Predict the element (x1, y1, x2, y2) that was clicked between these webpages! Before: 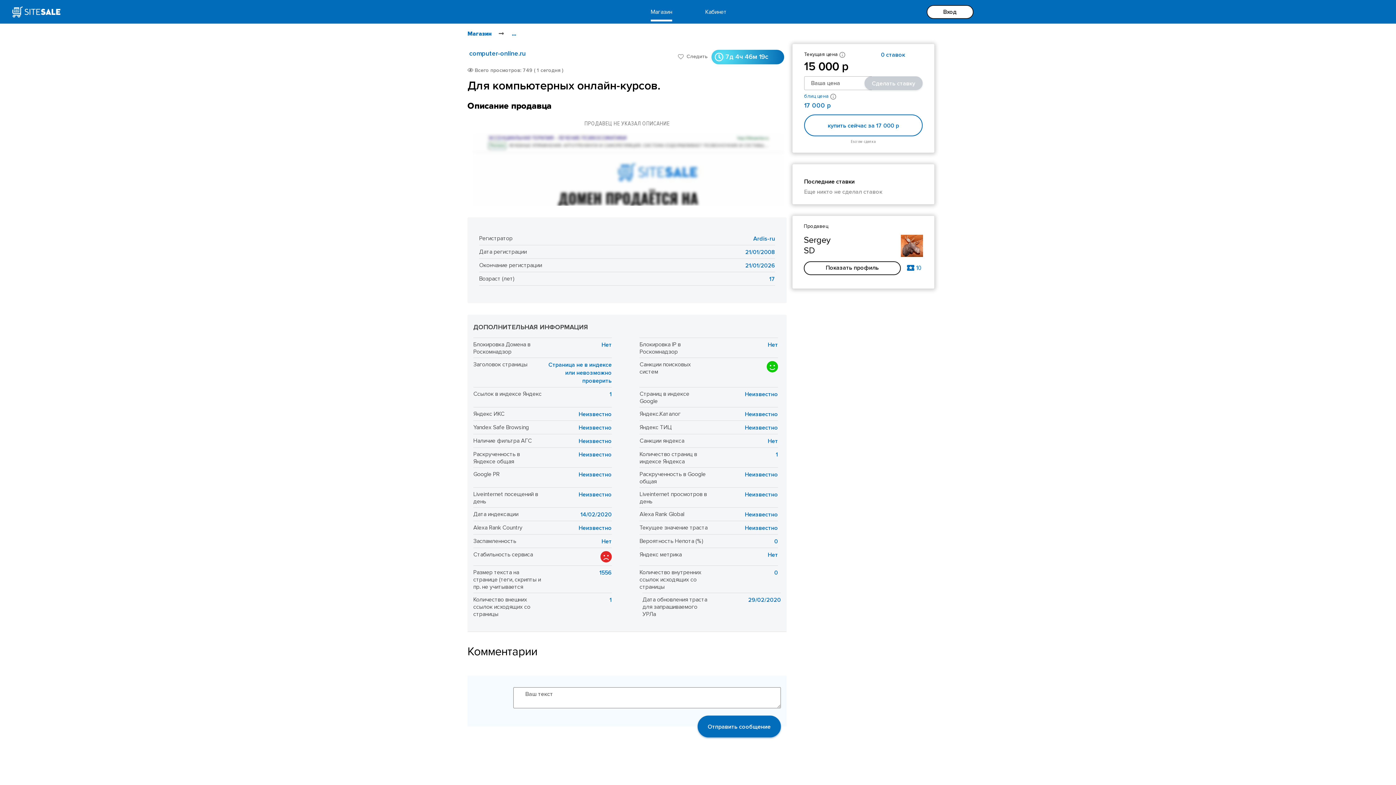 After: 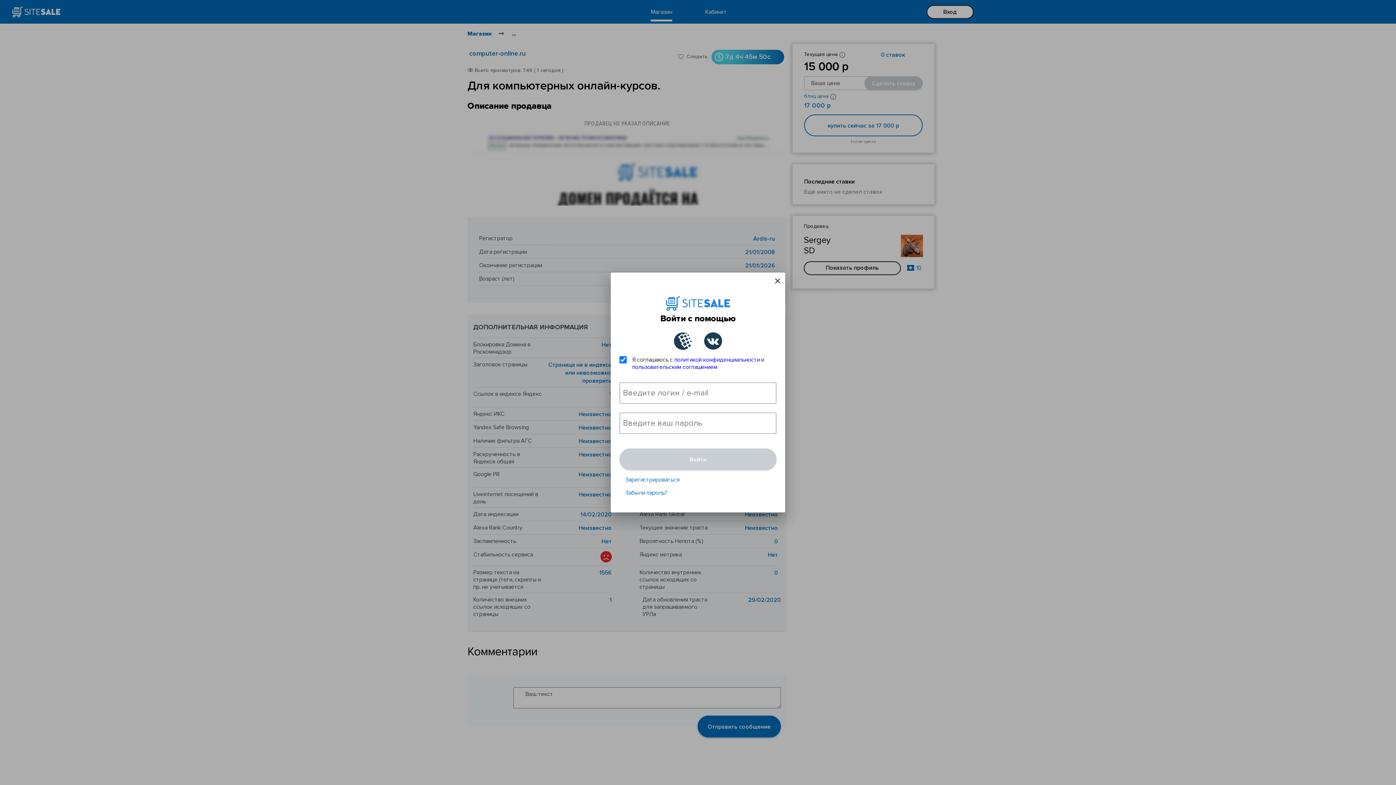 Action: bbox: (705, 7, 726, 15) label: Кабинет